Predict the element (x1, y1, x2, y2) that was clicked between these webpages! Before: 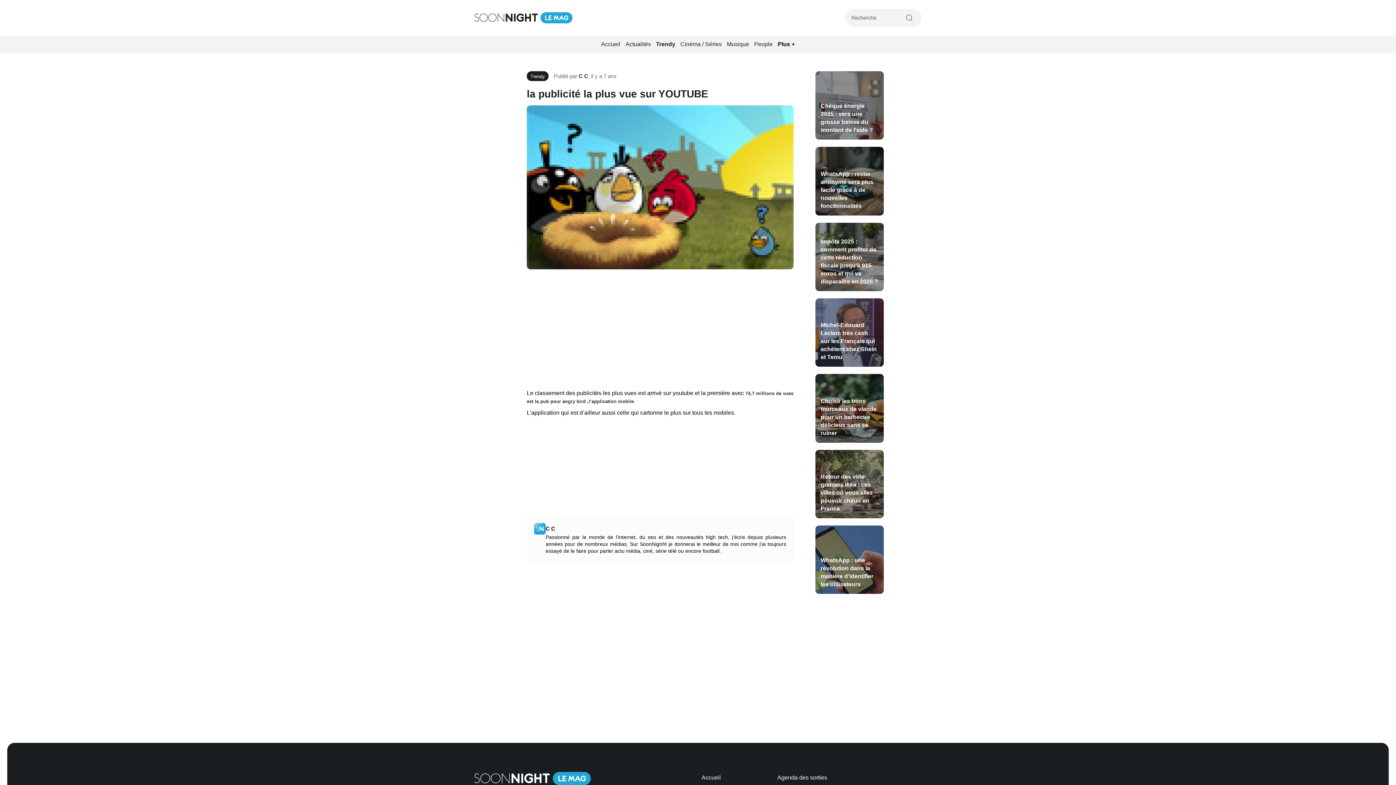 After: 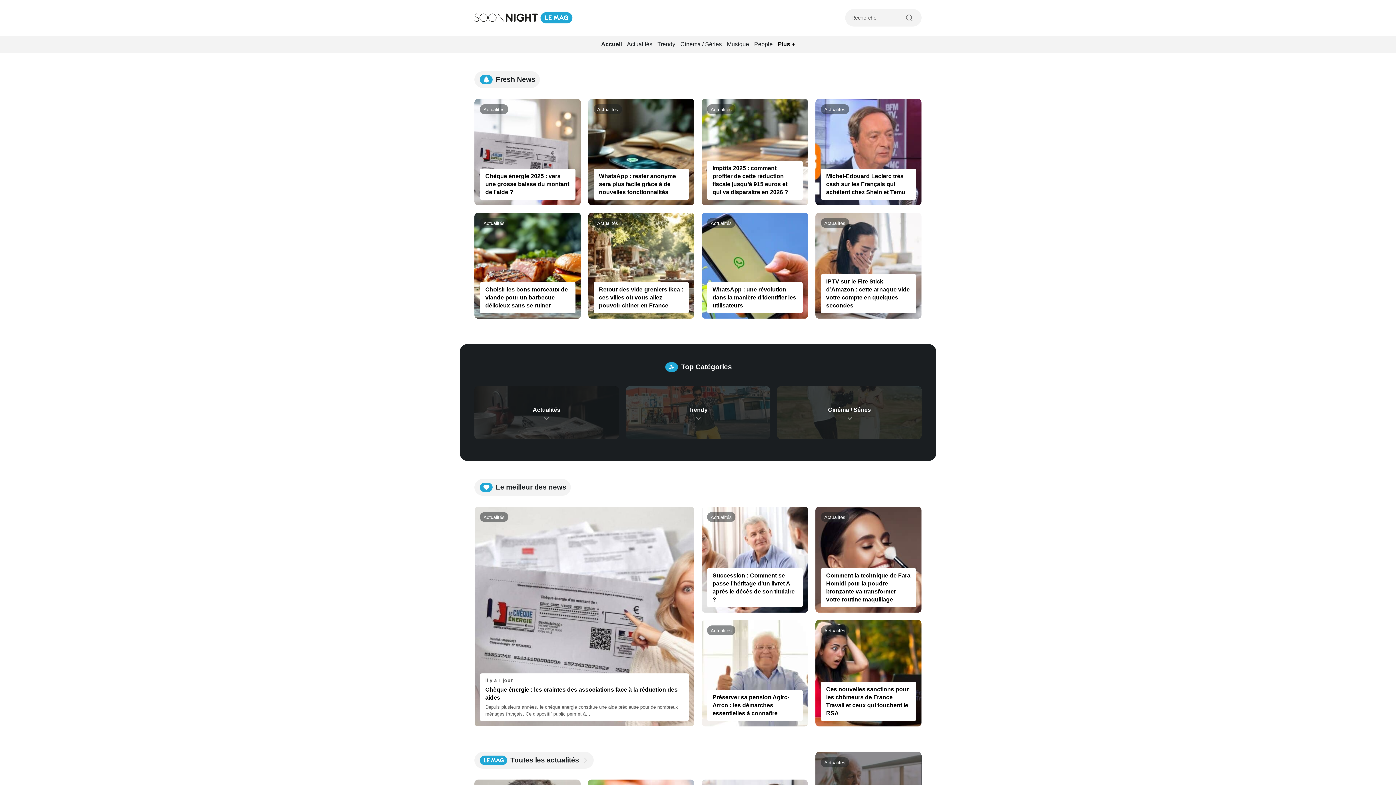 Action: label: Accueil bbox: (599, 37, 622, 51)